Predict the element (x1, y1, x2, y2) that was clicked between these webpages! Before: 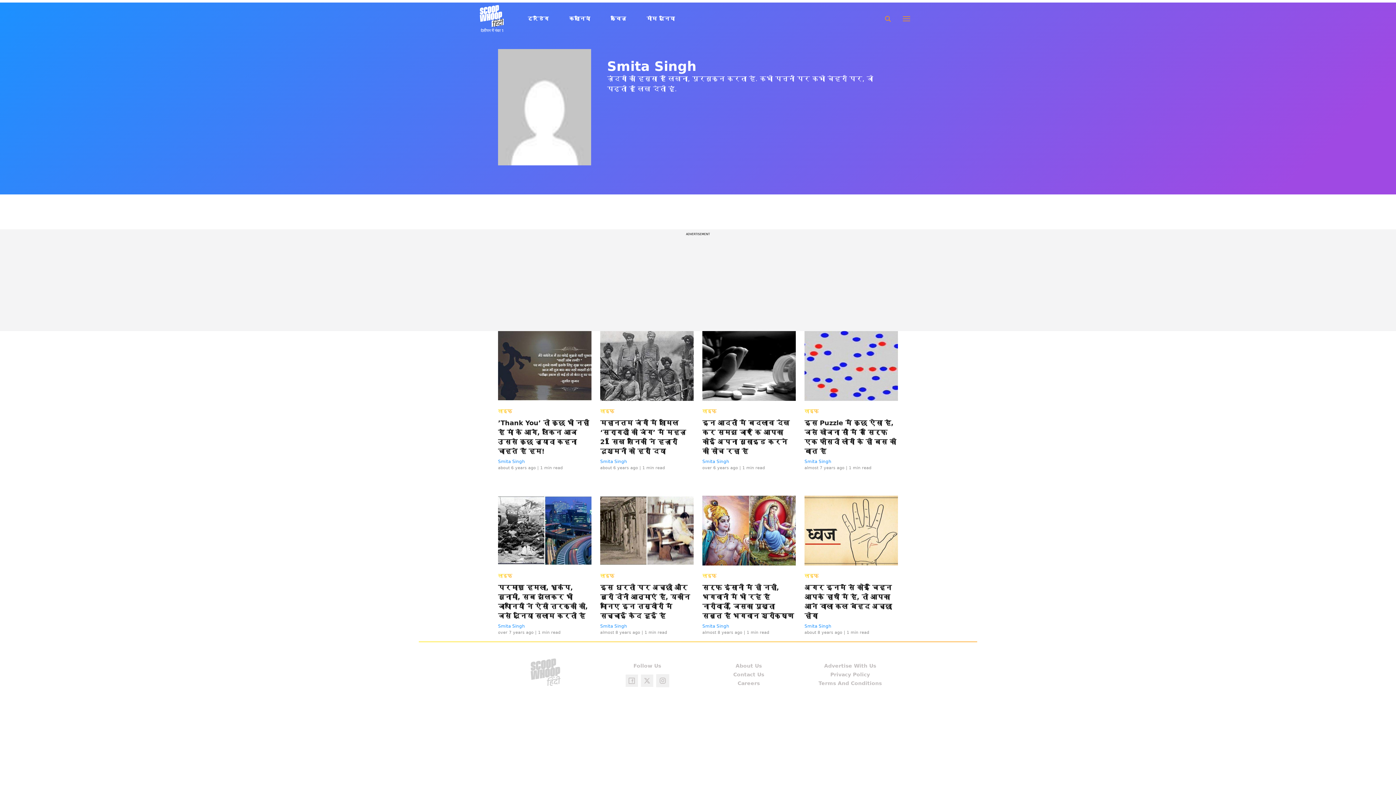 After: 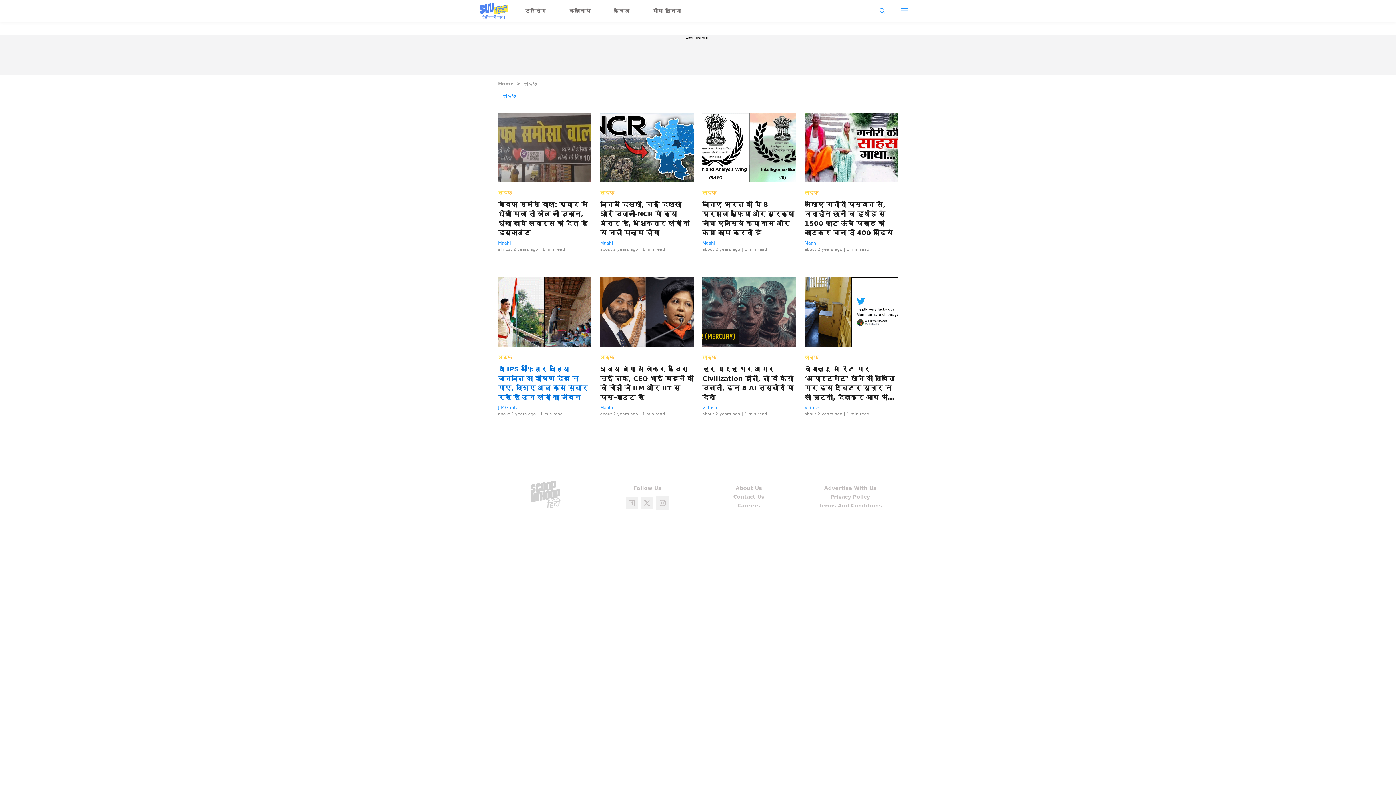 Action: bbox: (498, 408, 512, 414) label: लाइफ़